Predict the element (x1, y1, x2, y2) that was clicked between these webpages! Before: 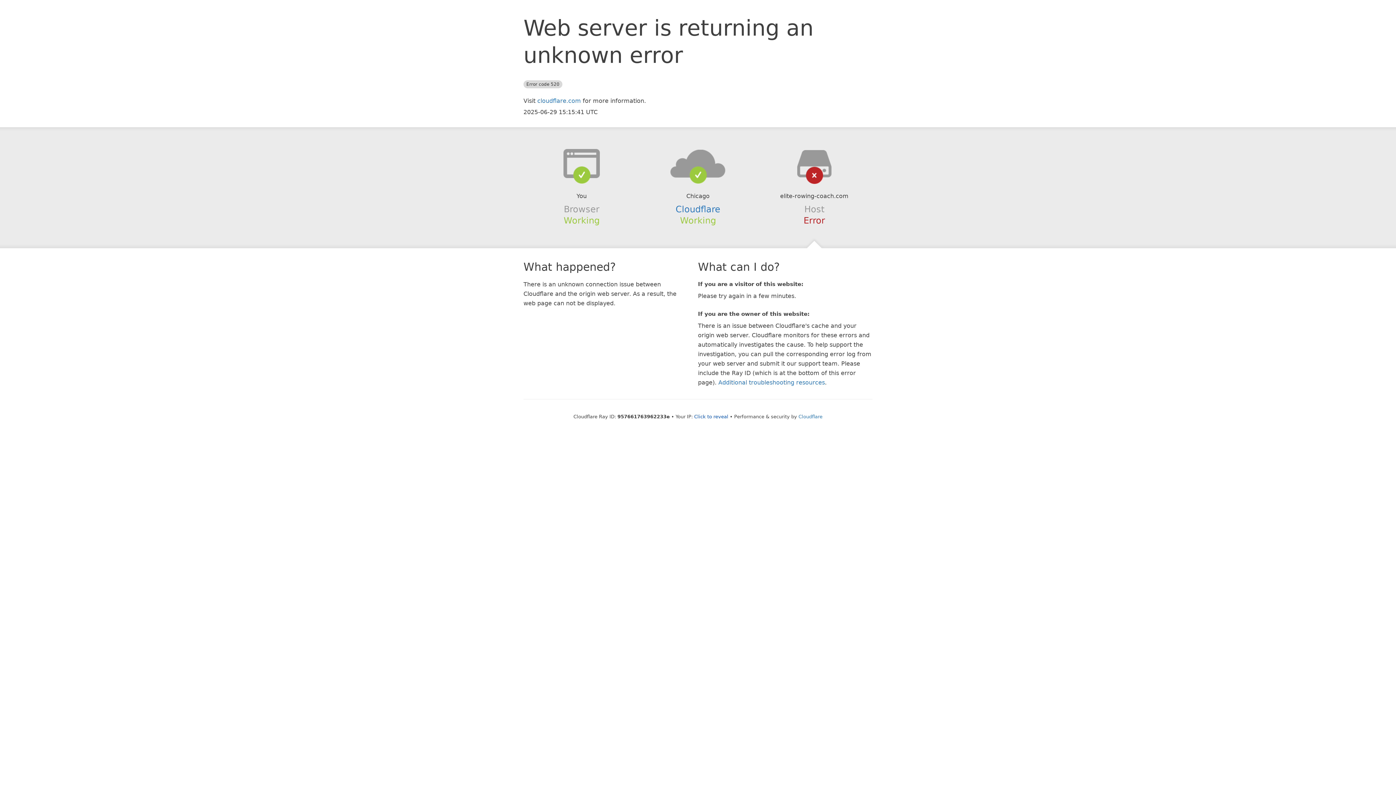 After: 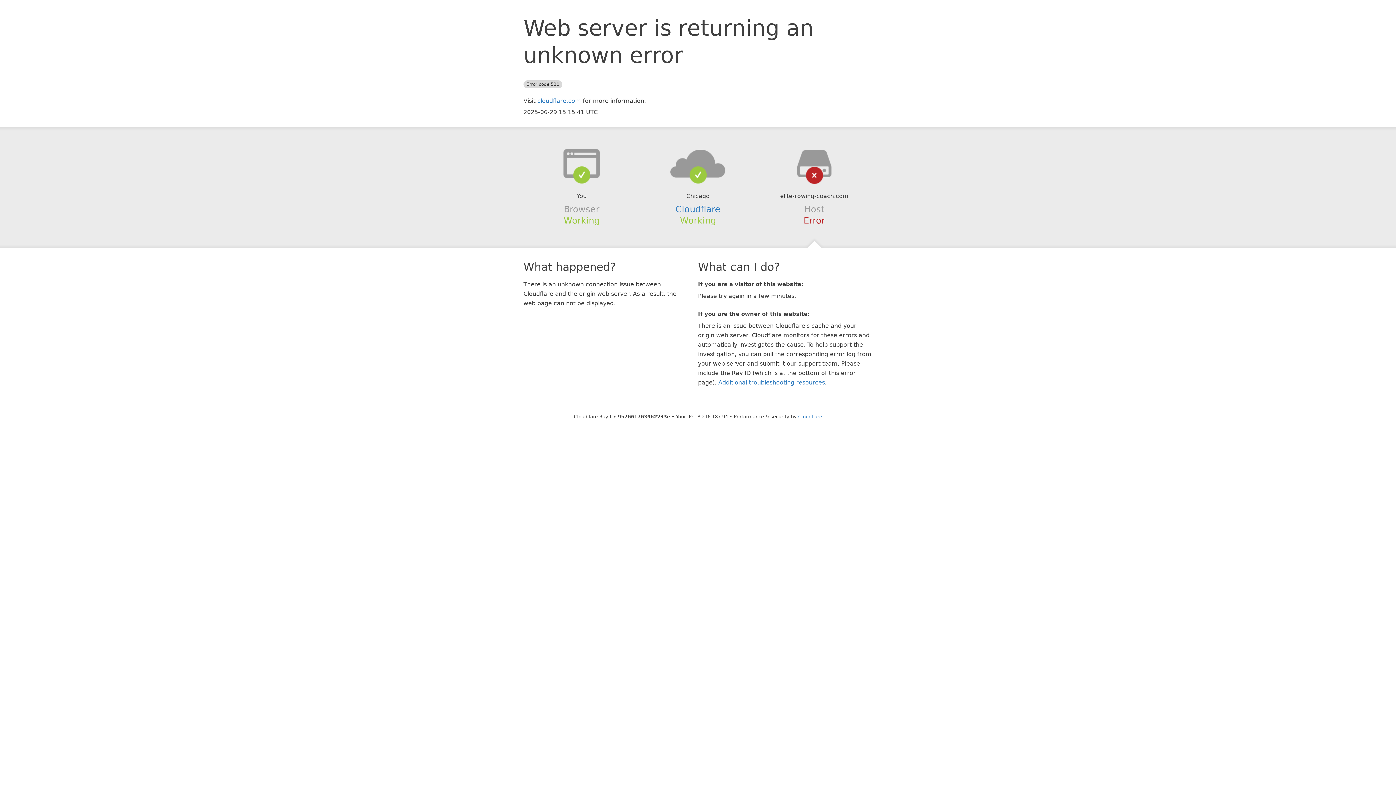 Action: label: Click to reveal bbox: (694, 414, 728, 419)